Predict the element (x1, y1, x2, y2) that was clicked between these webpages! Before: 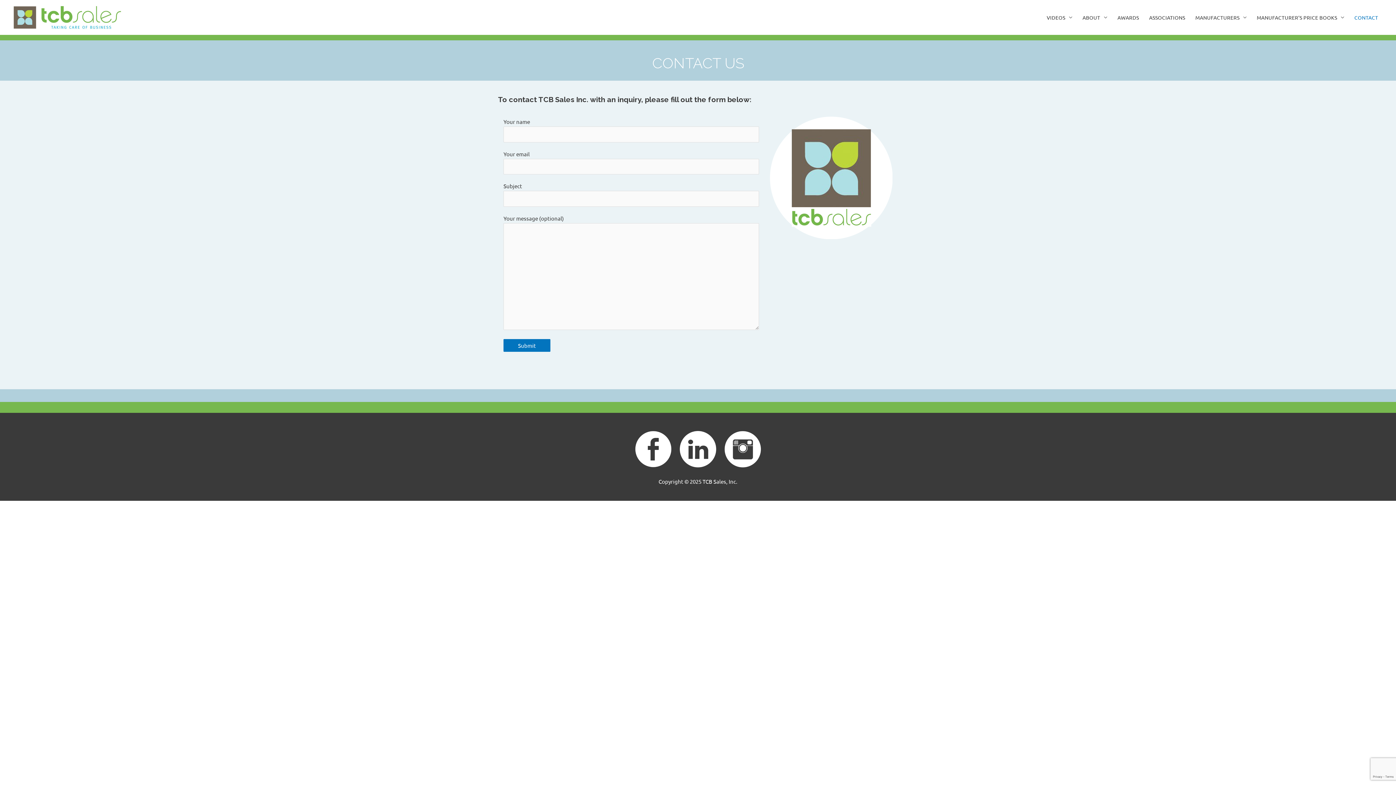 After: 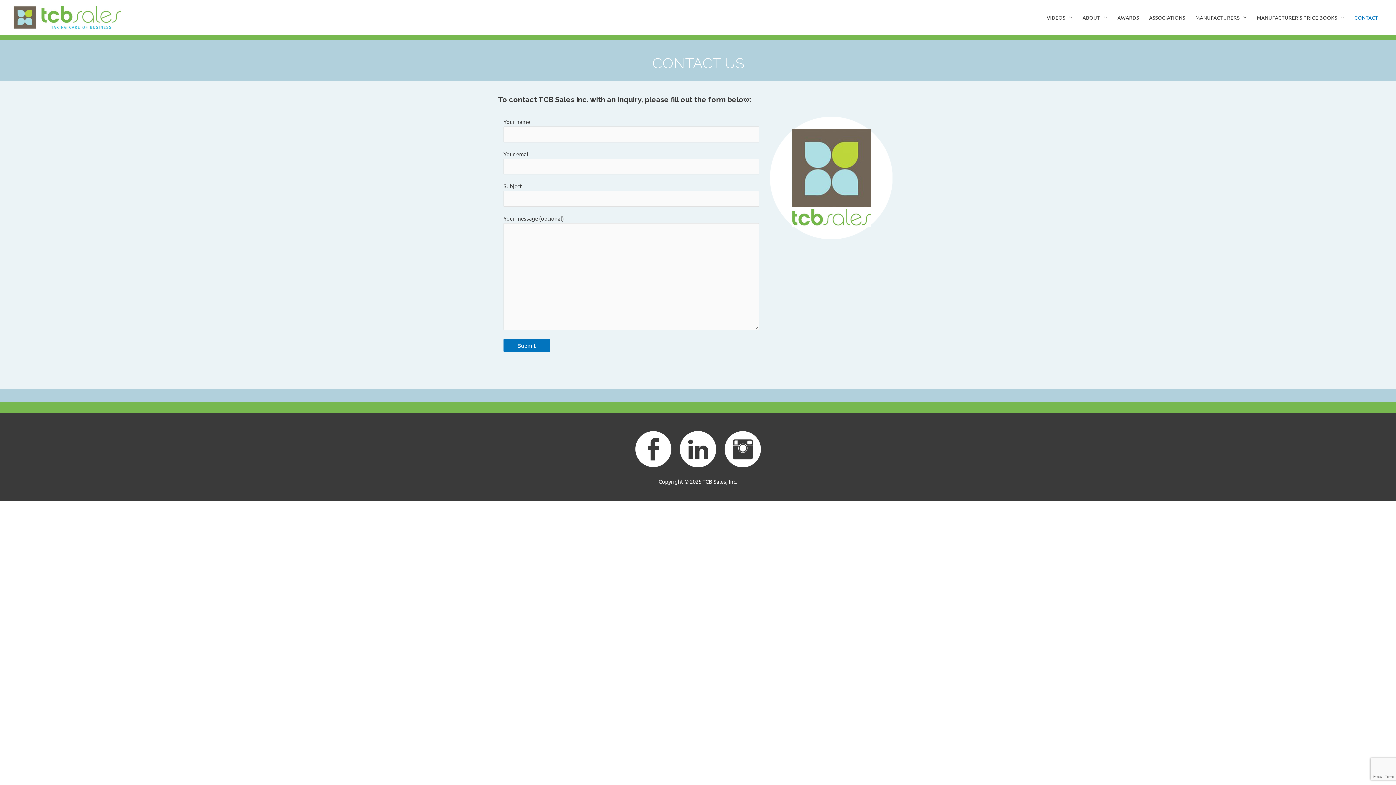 Action: bbox: (1349, 0, 1383, 34) label: CONTACT